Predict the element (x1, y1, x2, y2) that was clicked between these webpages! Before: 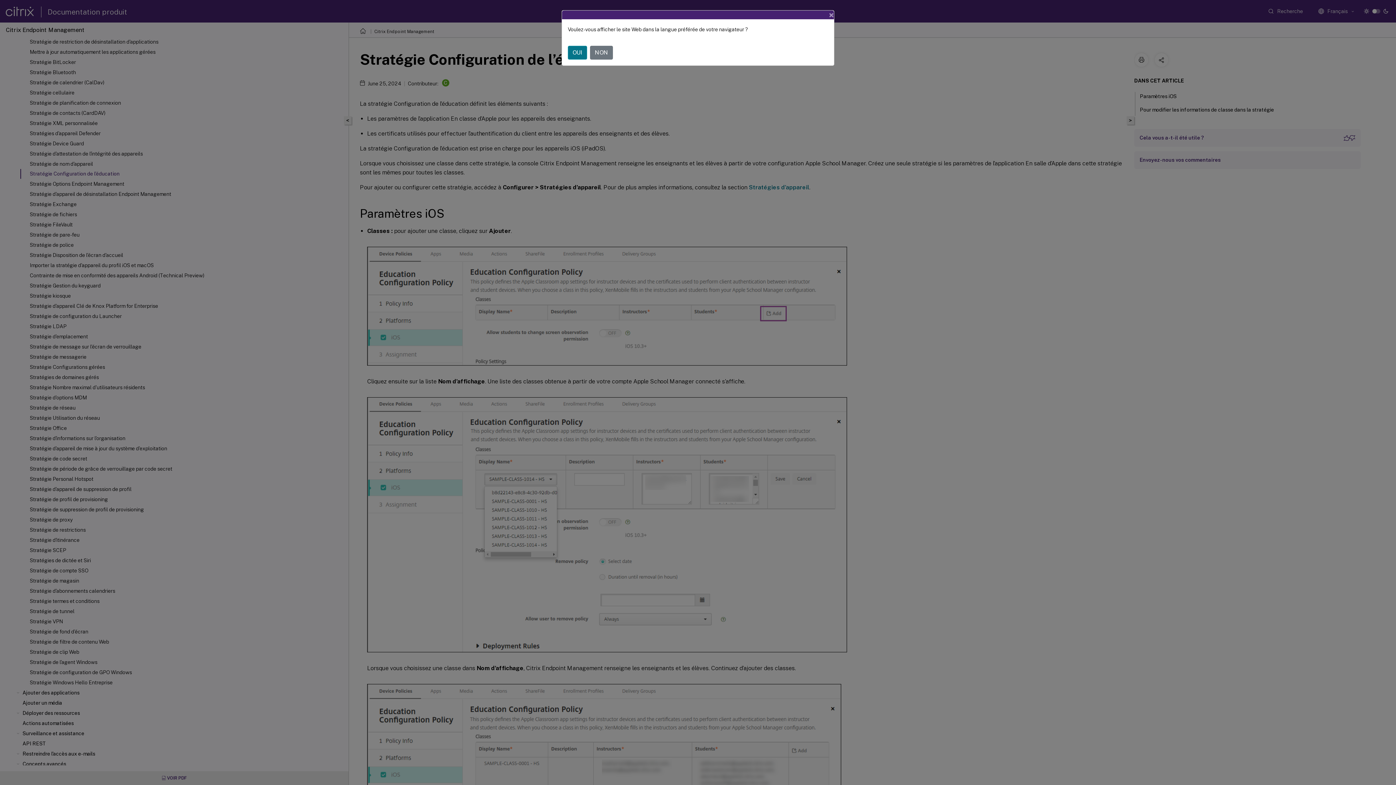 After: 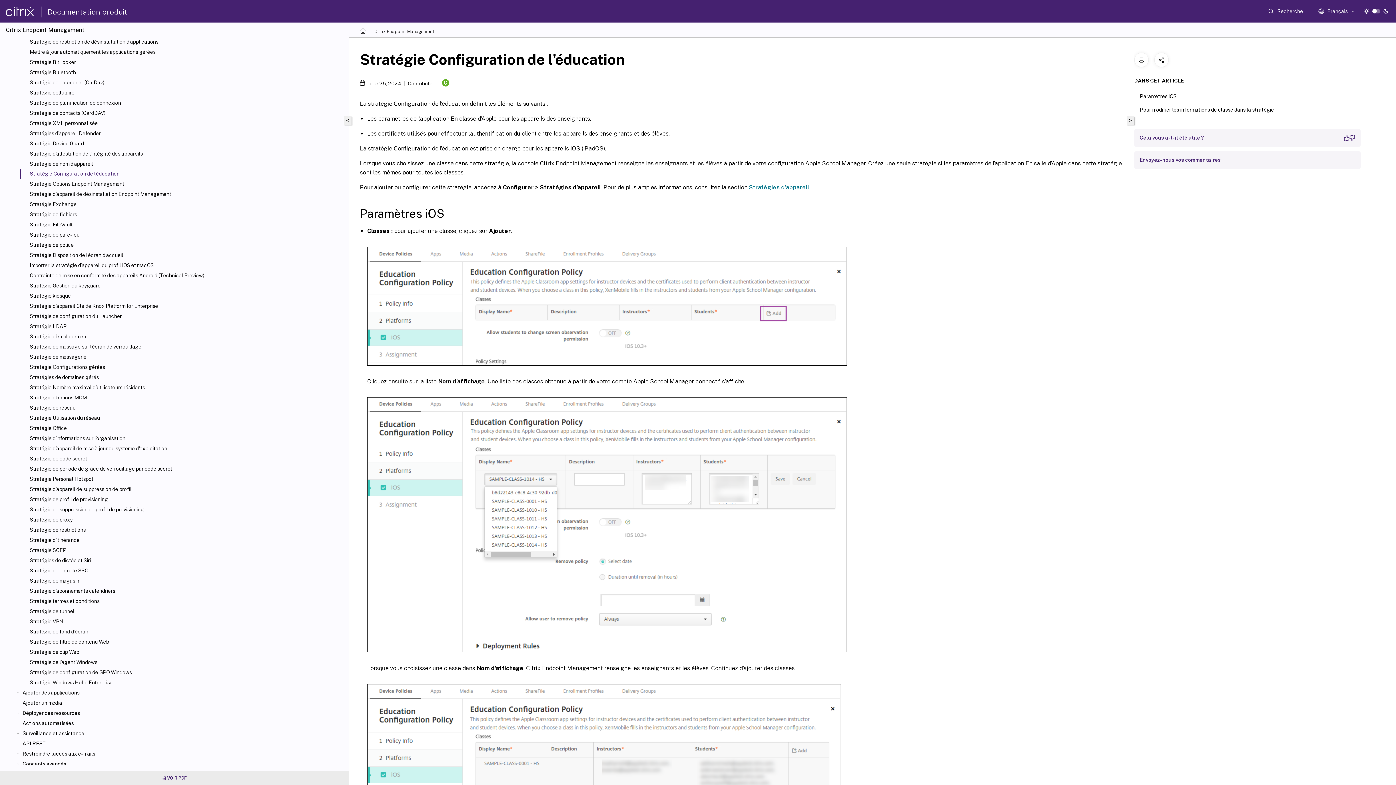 Action: bbox: (823, 4, 840, 25) label: Close